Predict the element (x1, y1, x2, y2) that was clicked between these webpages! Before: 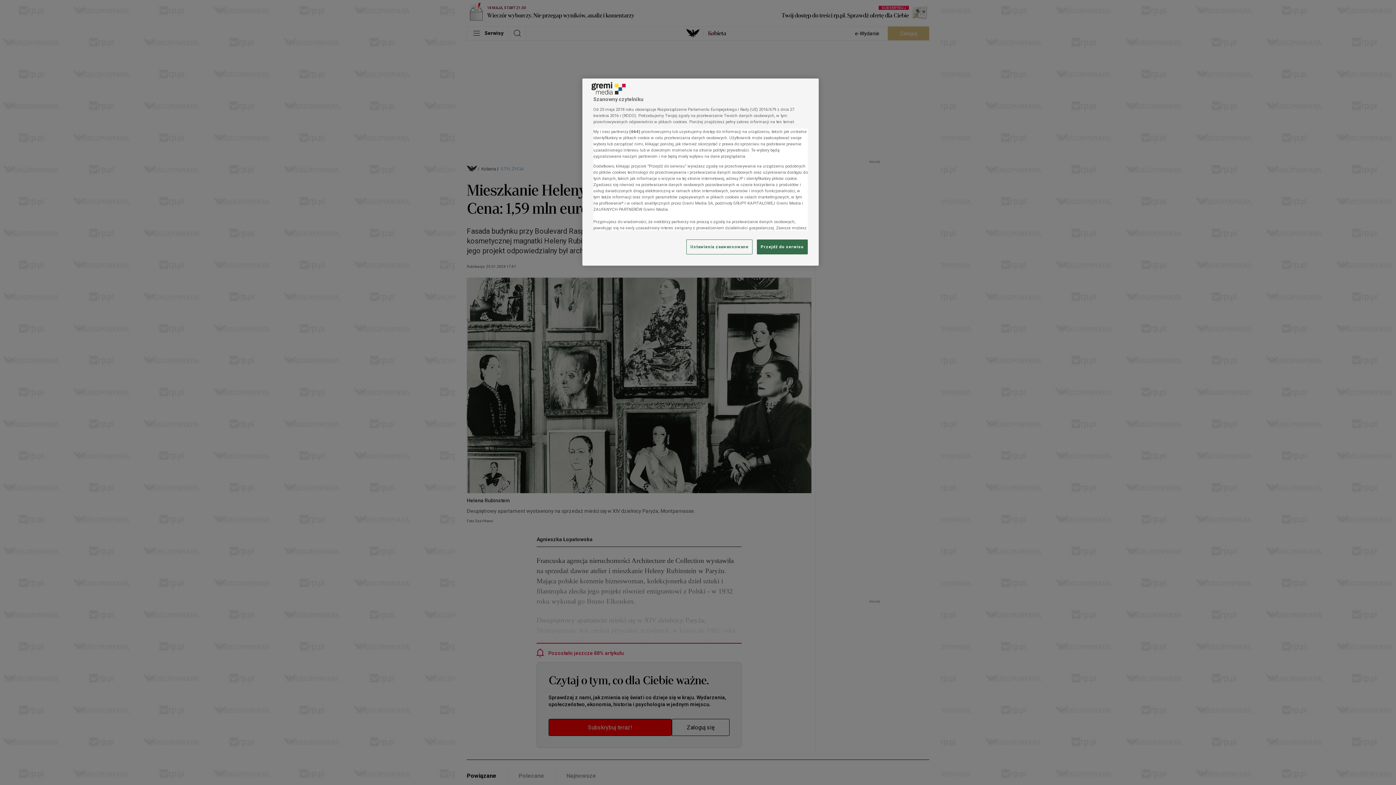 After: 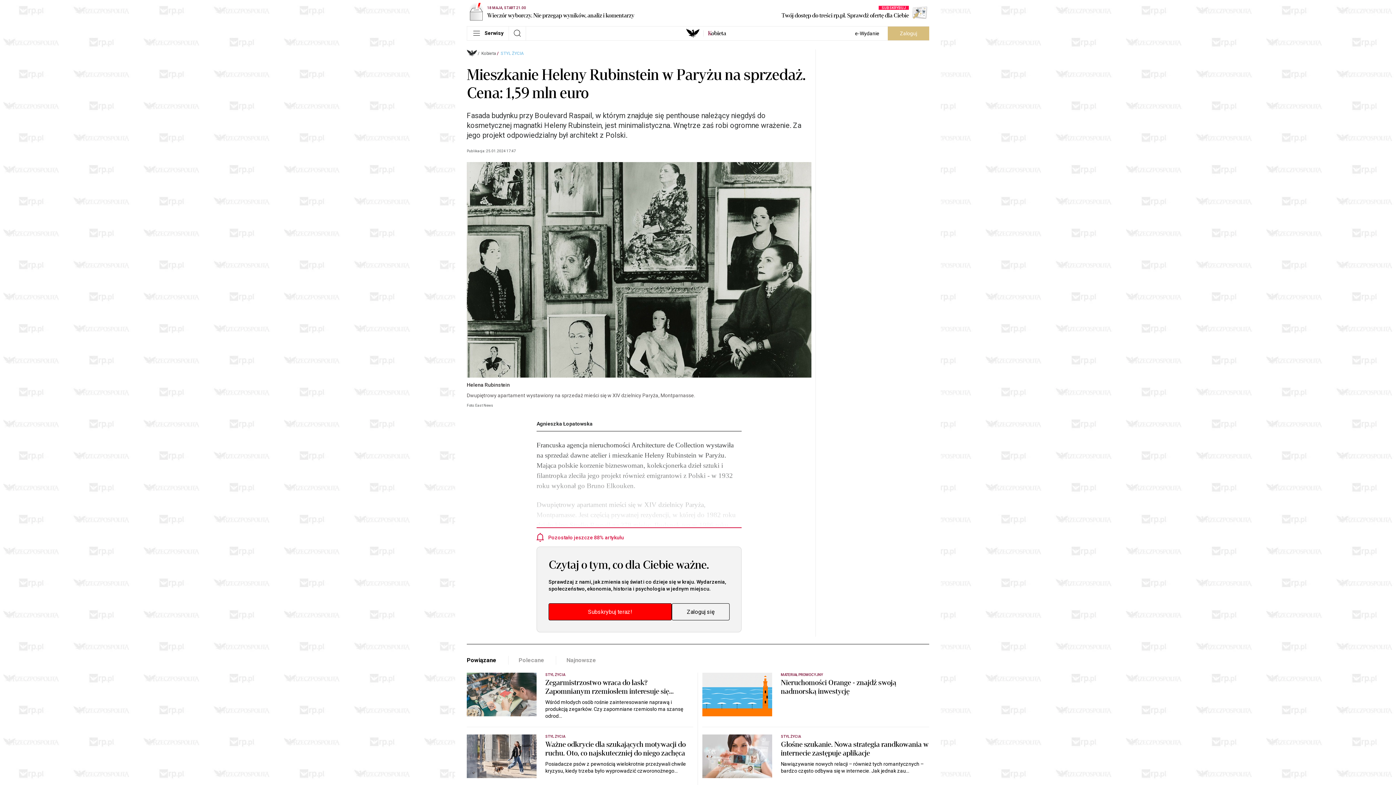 Action: label: Przejdź do serwisu bbox: (757, 239, 808, 254)